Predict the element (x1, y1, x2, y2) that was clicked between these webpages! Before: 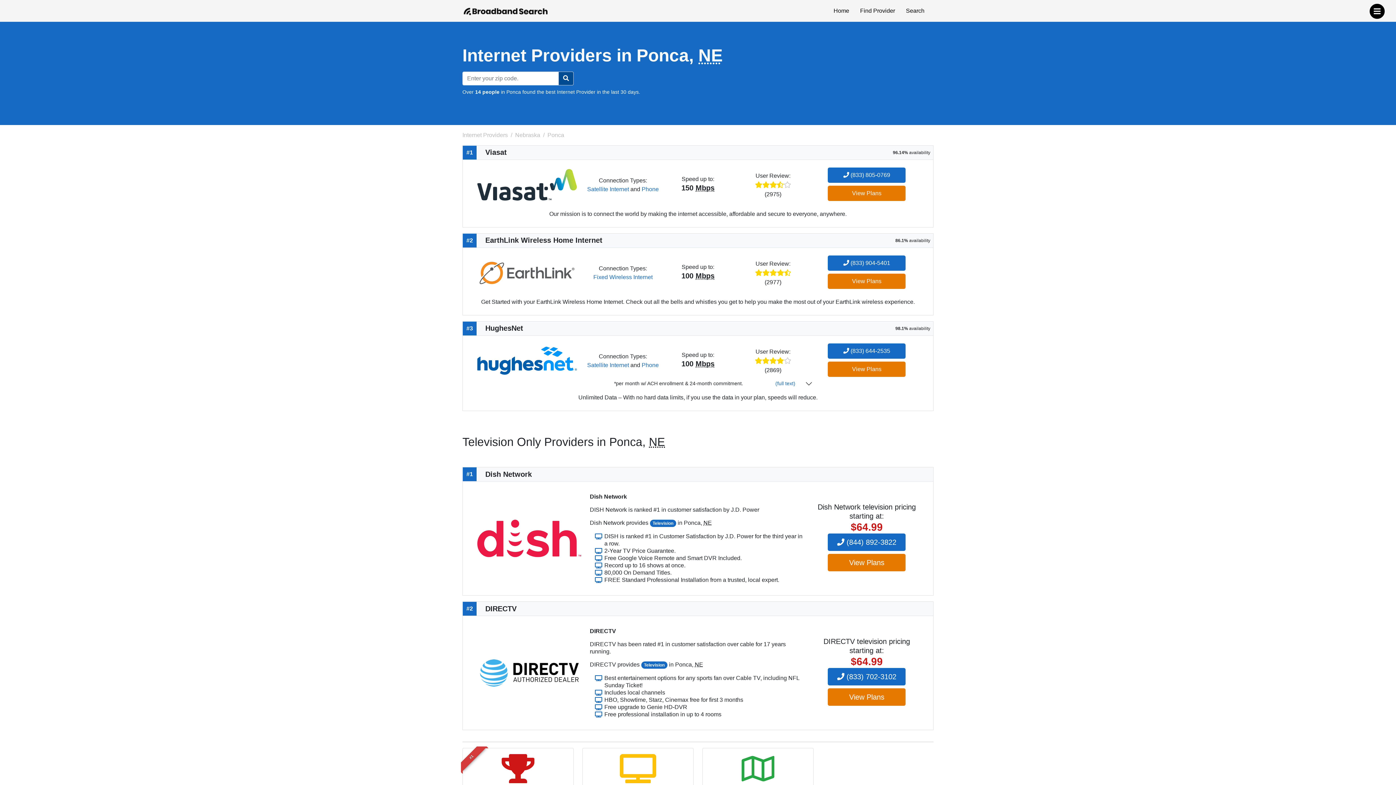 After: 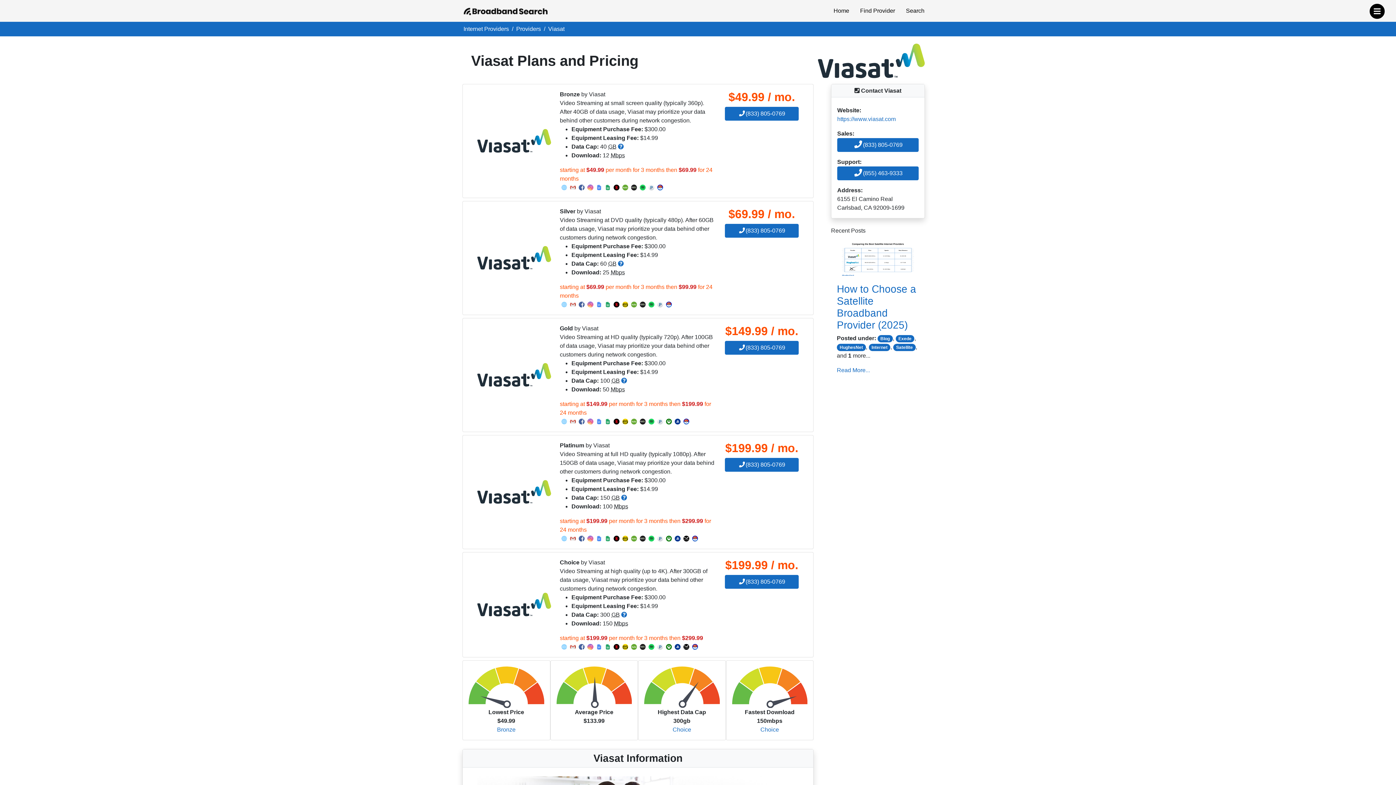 Action: bbox: (477, 181, 576, 187)